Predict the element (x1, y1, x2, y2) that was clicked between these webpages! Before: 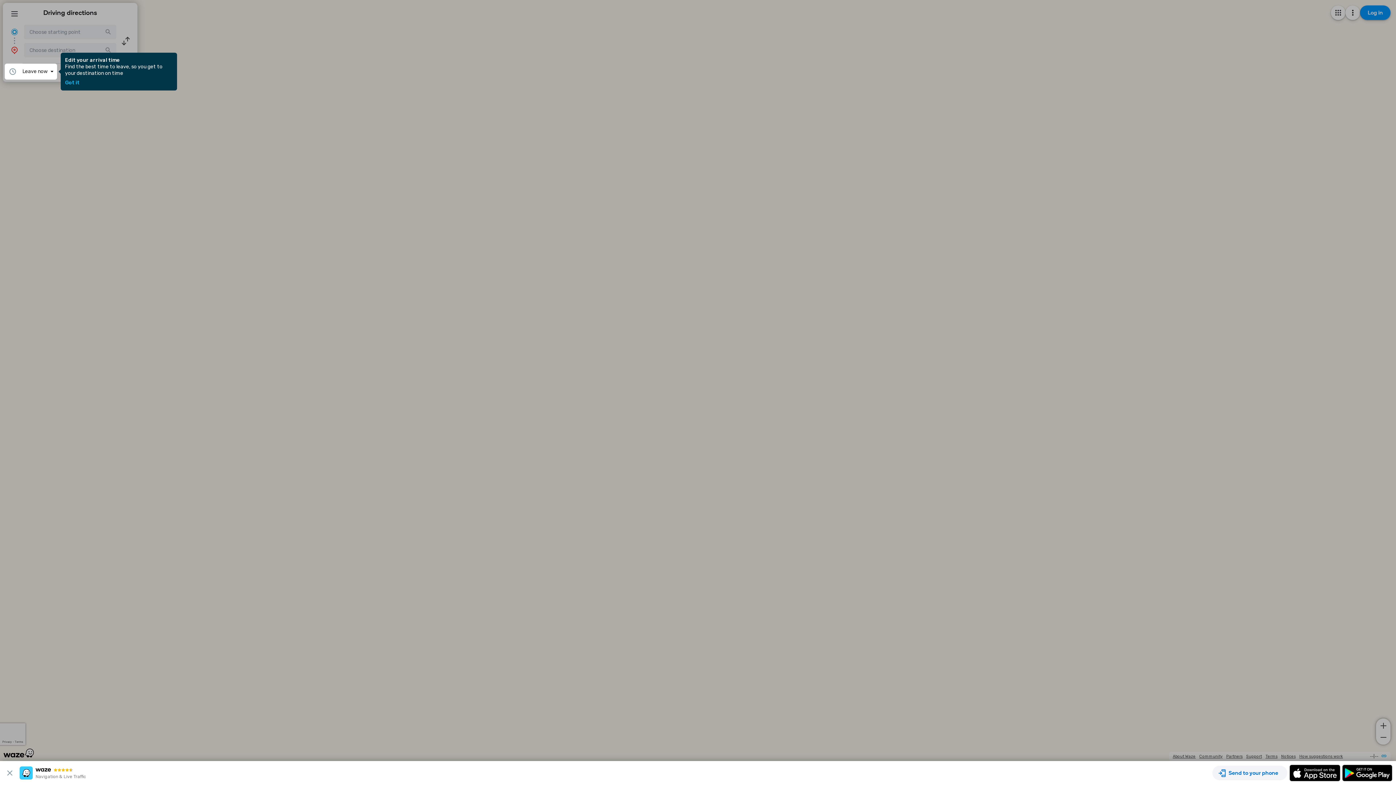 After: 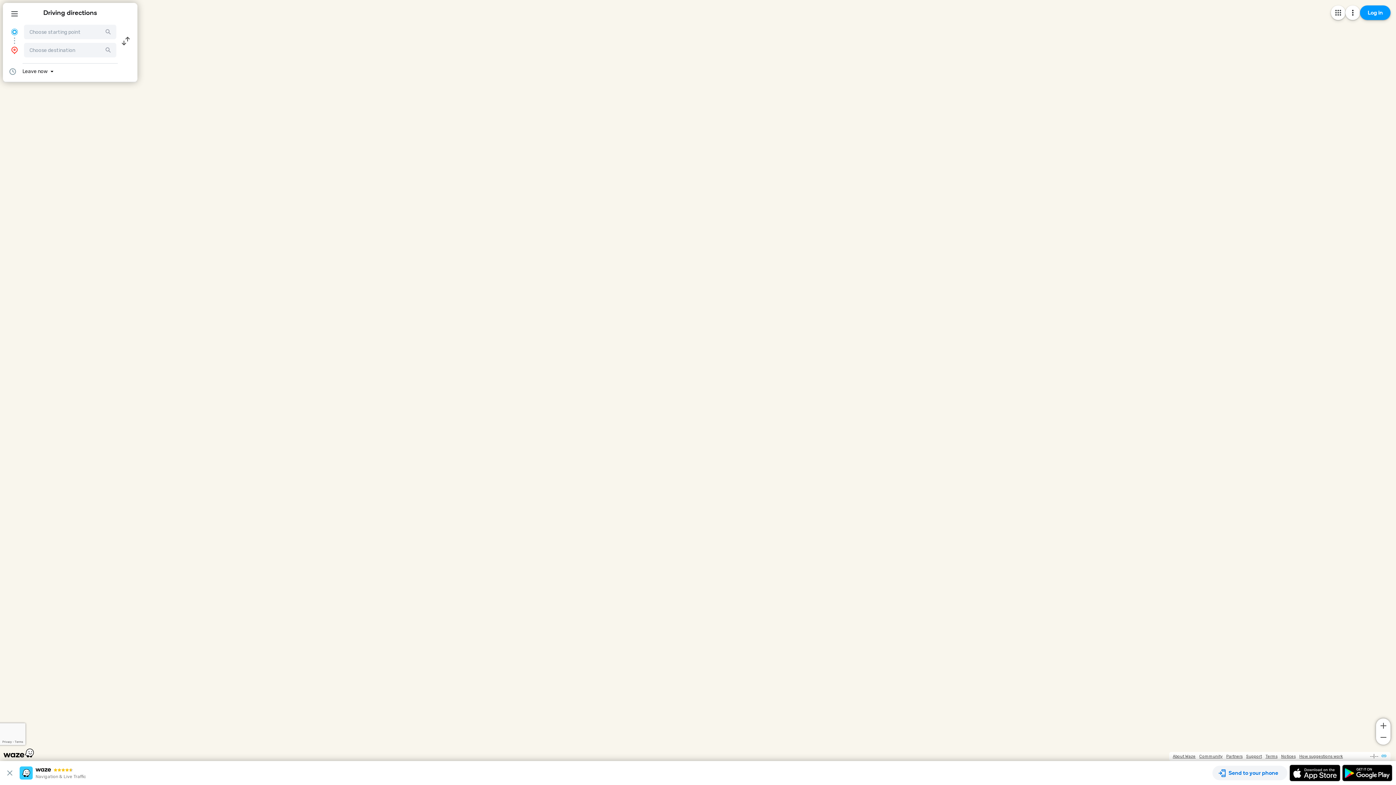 Action: bbox: (65, 80, 79, 85) label: Got it